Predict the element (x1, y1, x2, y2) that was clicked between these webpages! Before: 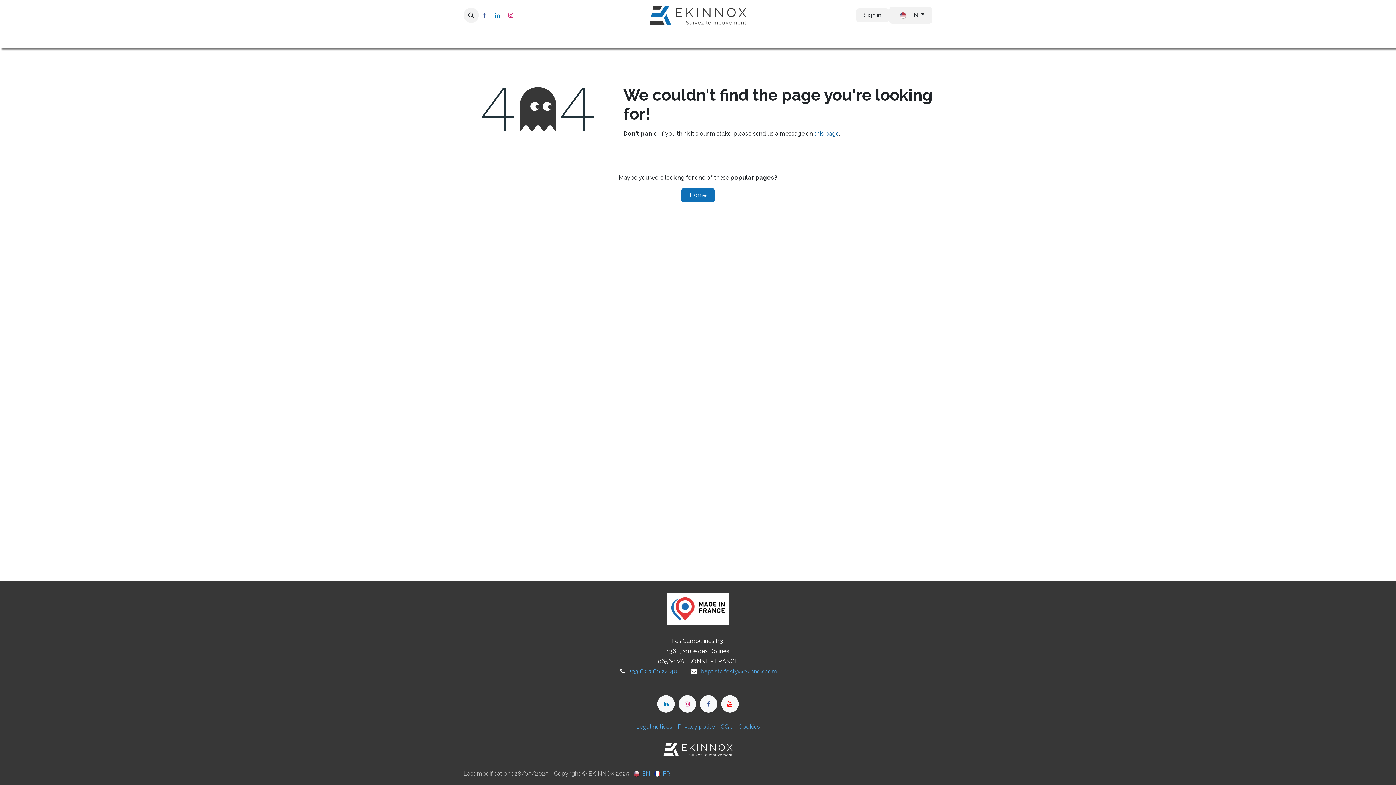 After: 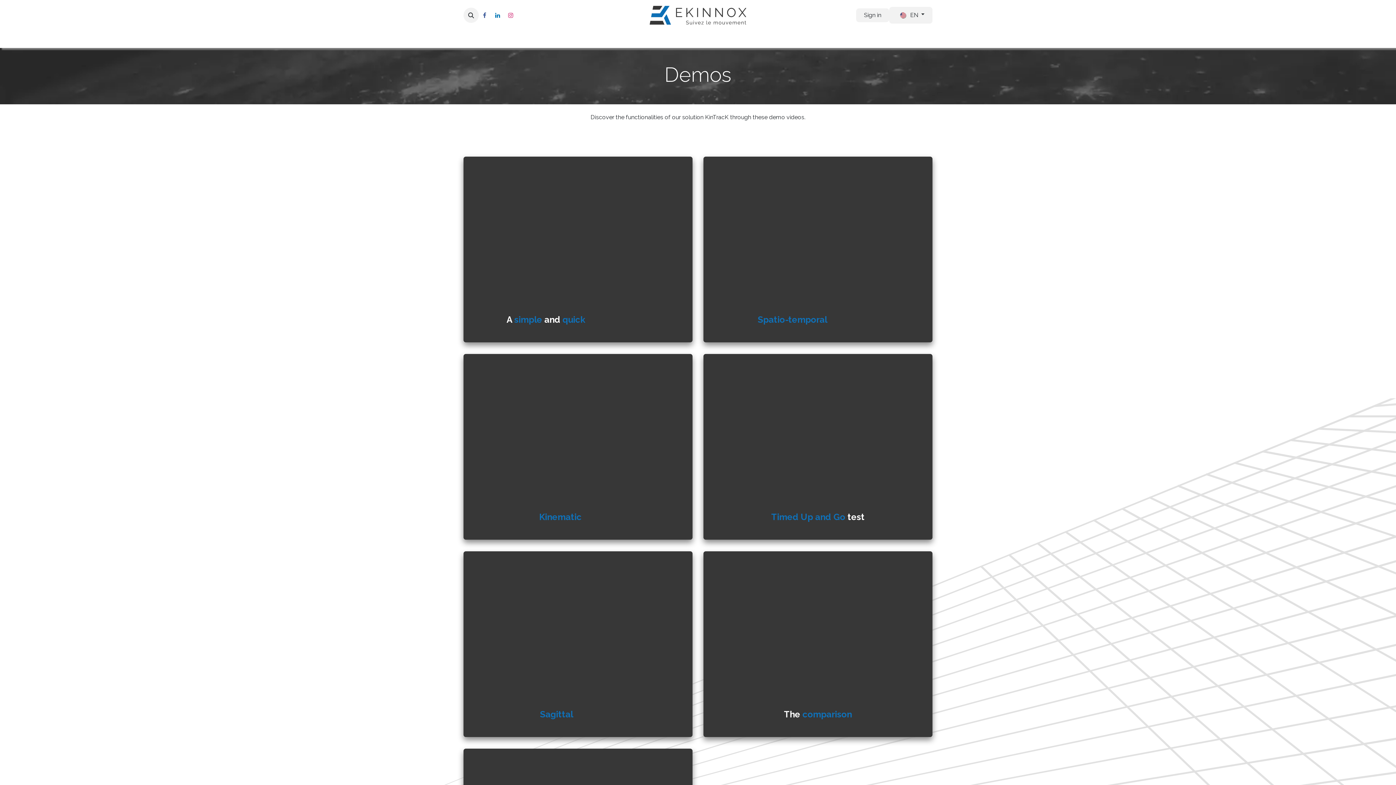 Action: label: Demos bbox: (632, 30, 658, 45)